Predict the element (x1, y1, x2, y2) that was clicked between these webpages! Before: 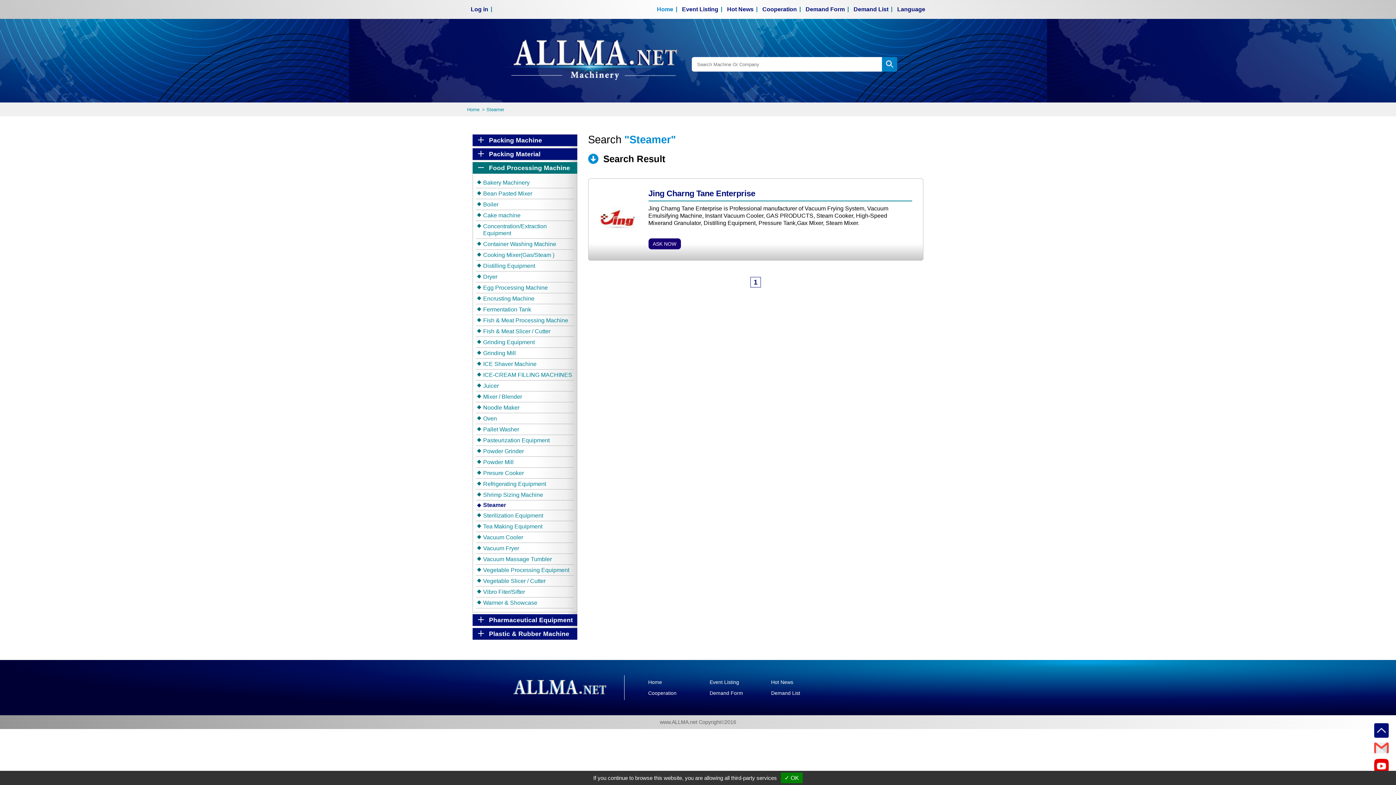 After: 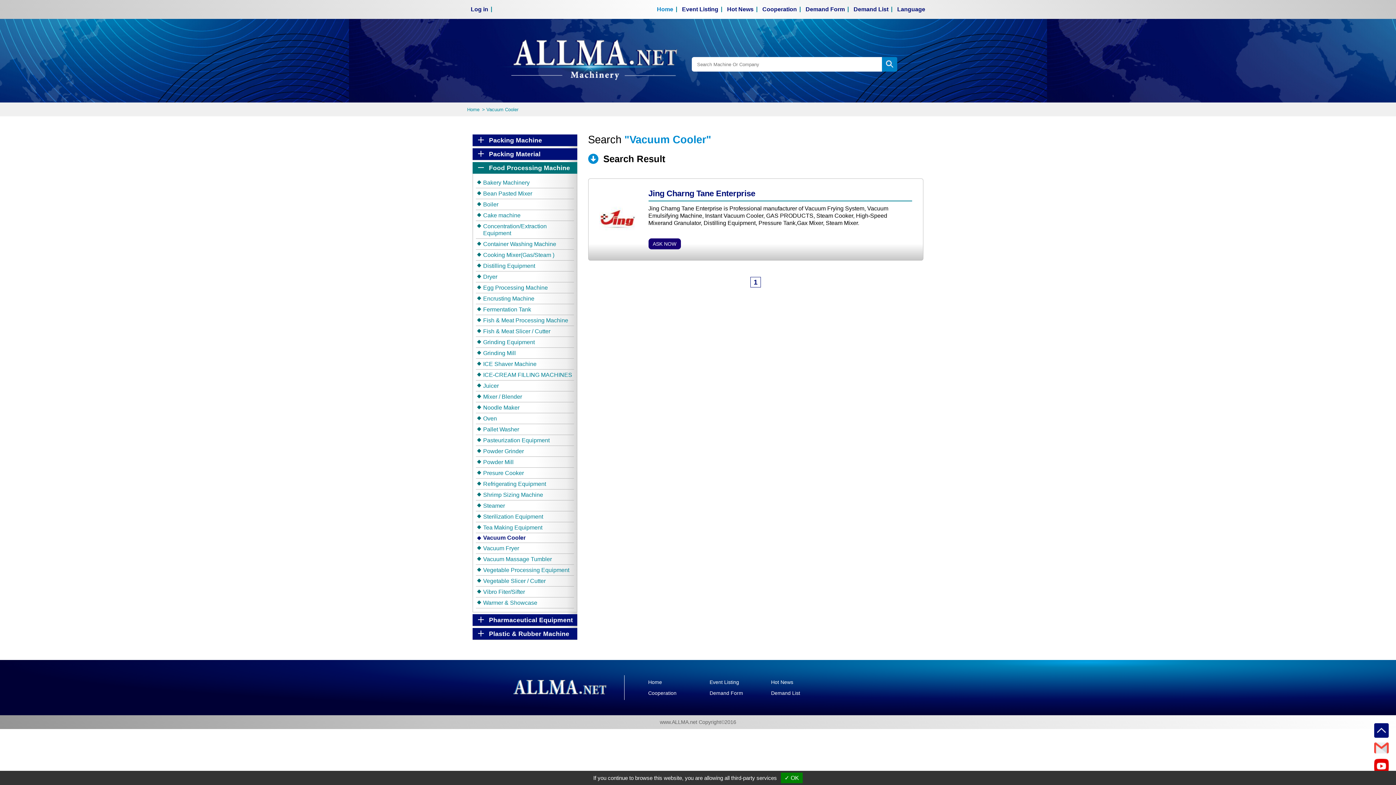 Action: bbox: (476, 532, 574, 543) label: Vacuum Cooler